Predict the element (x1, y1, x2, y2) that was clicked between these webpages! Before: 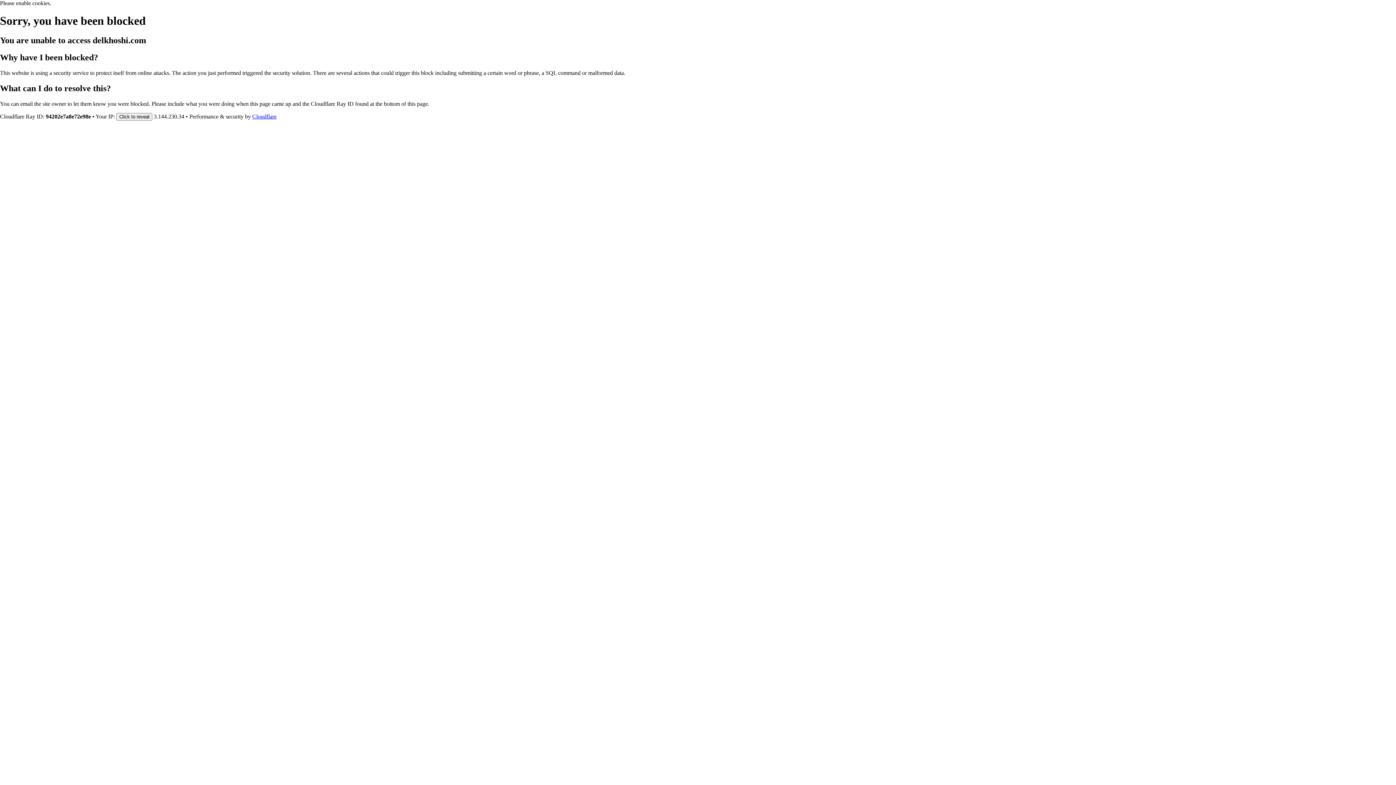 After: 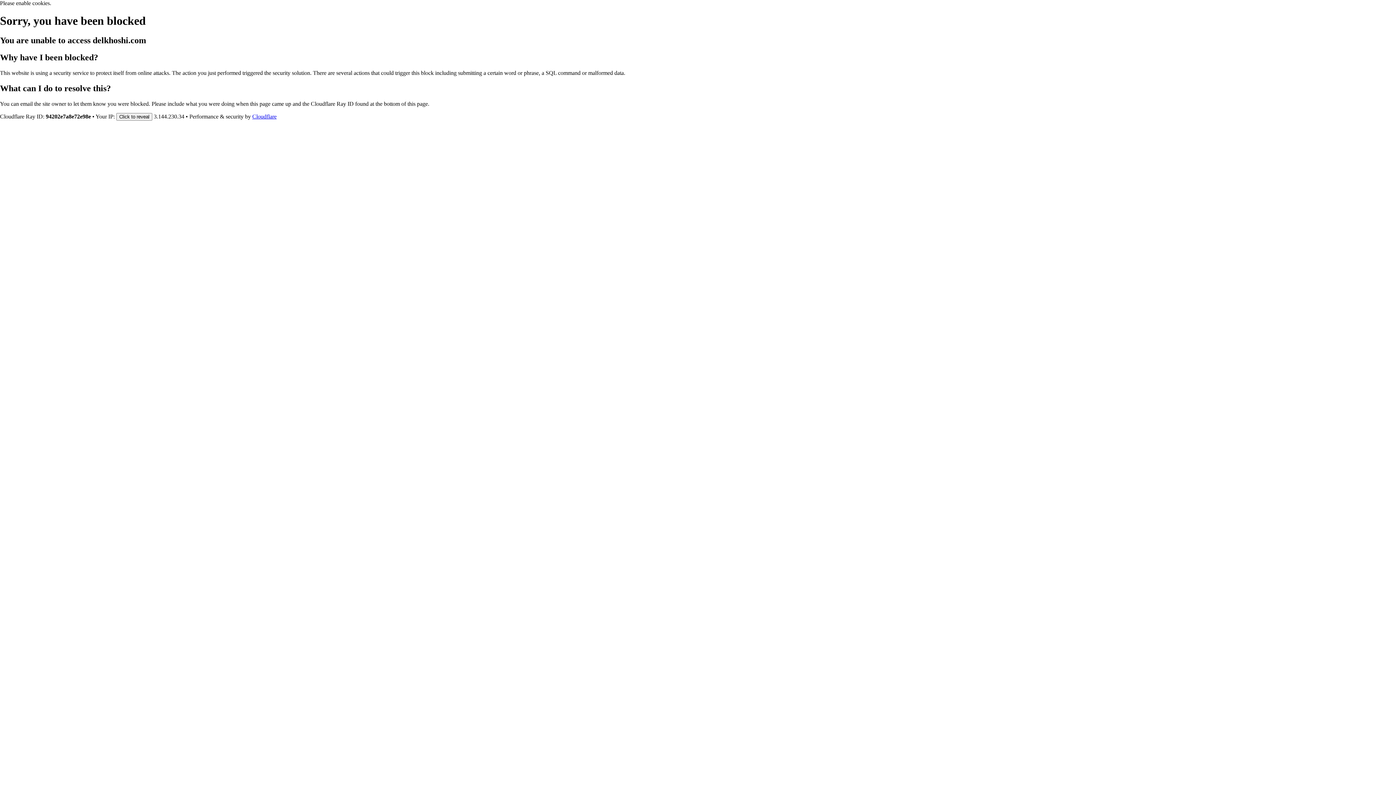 Action: label: Cloudflare bbox: (252, 113, 276, 119)